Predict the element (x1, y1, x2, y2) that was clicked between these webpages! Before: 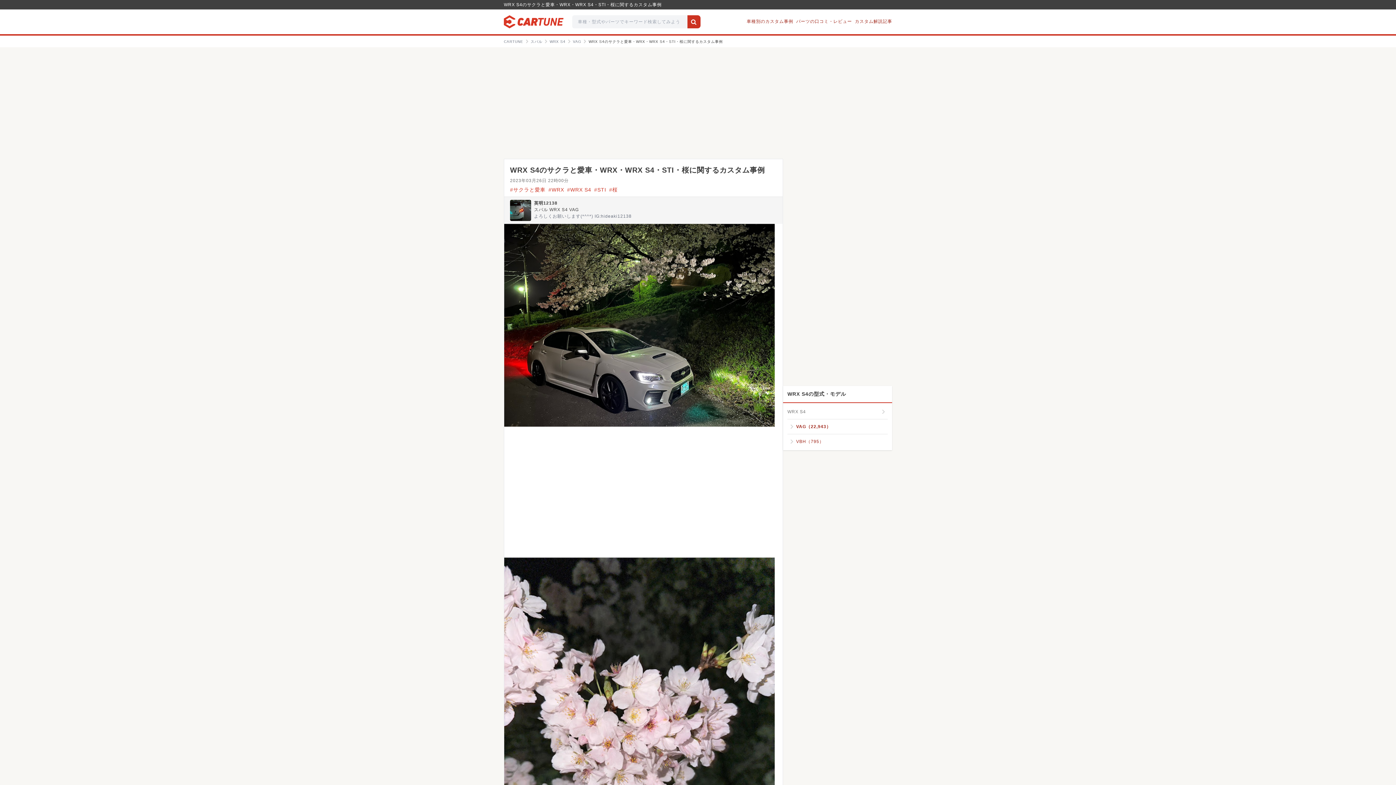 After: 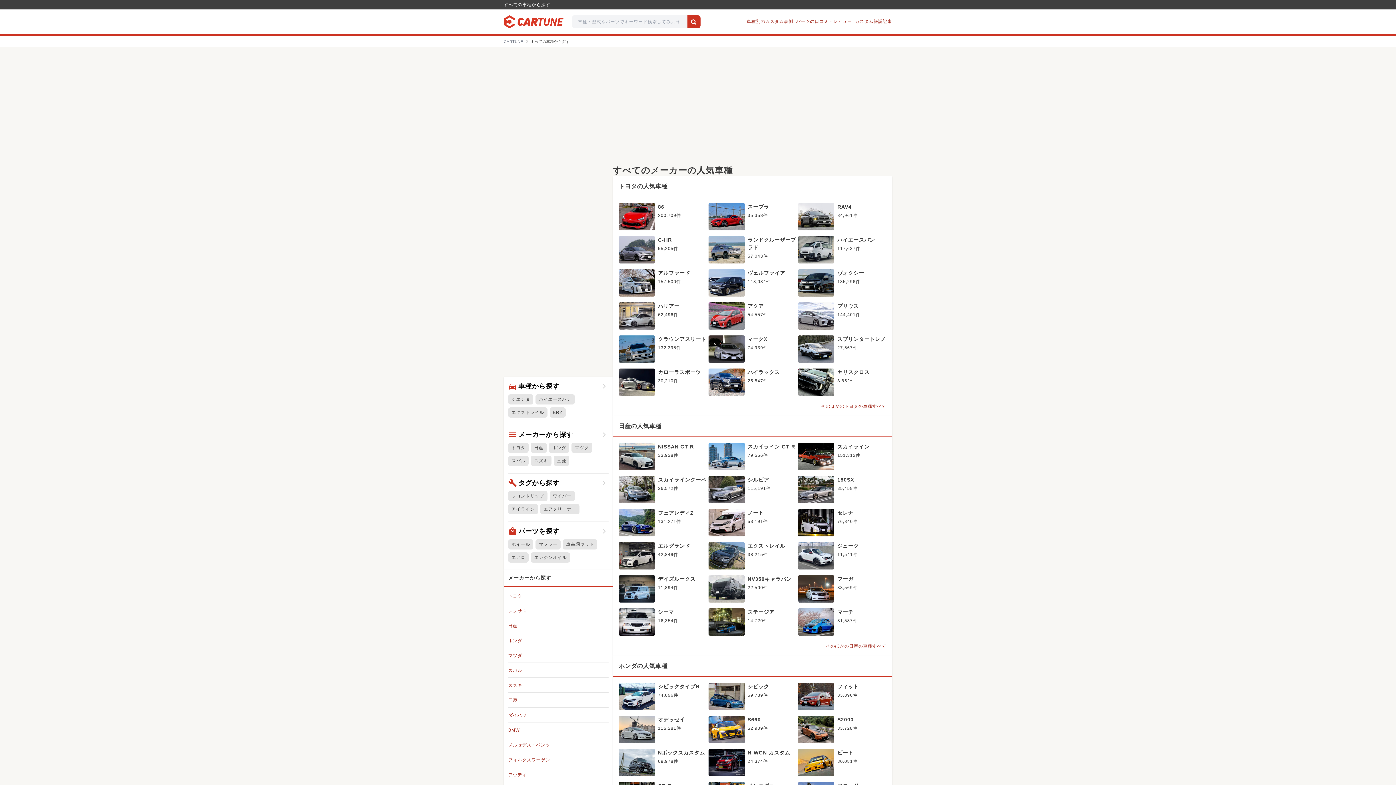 Action: bbox: (746, 18, 793, 24) label: 車種別のカスタム事例